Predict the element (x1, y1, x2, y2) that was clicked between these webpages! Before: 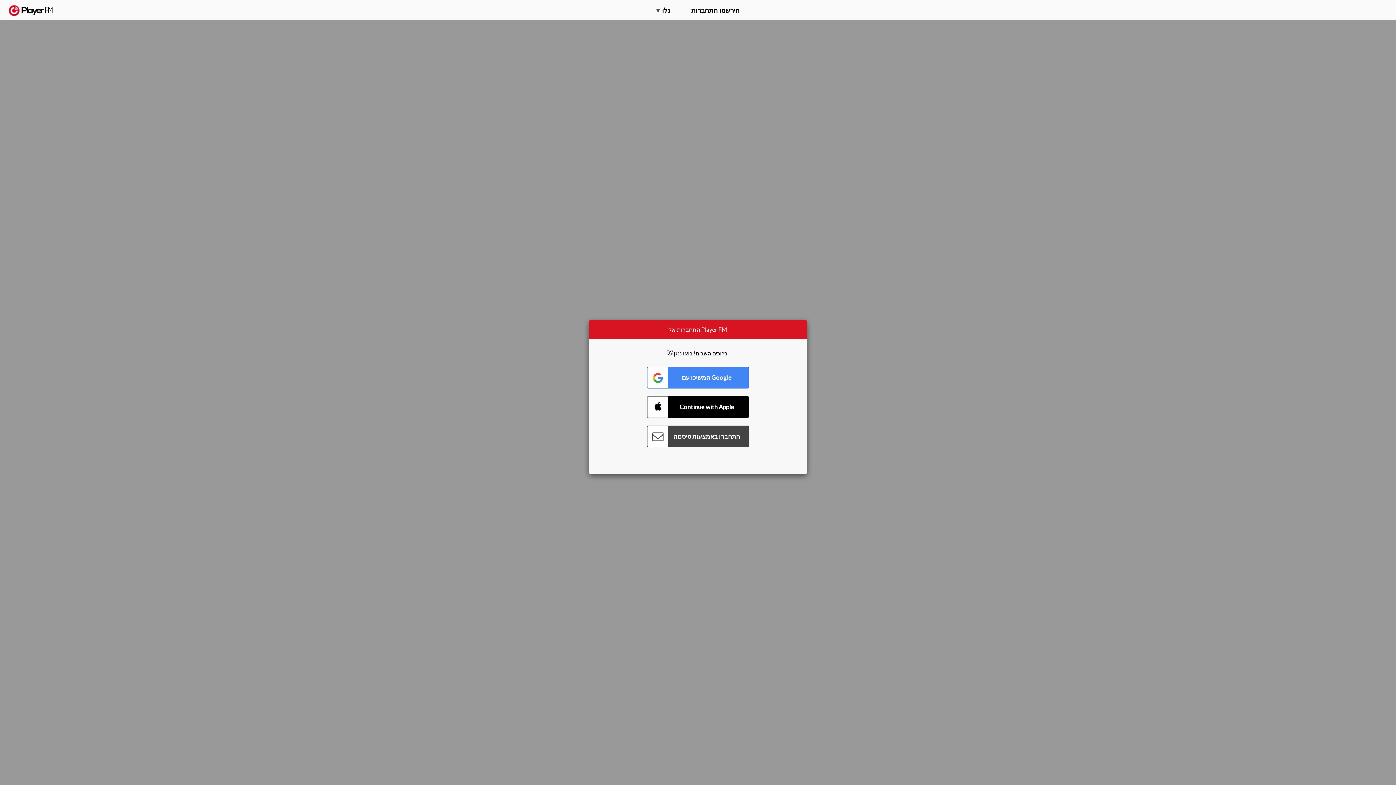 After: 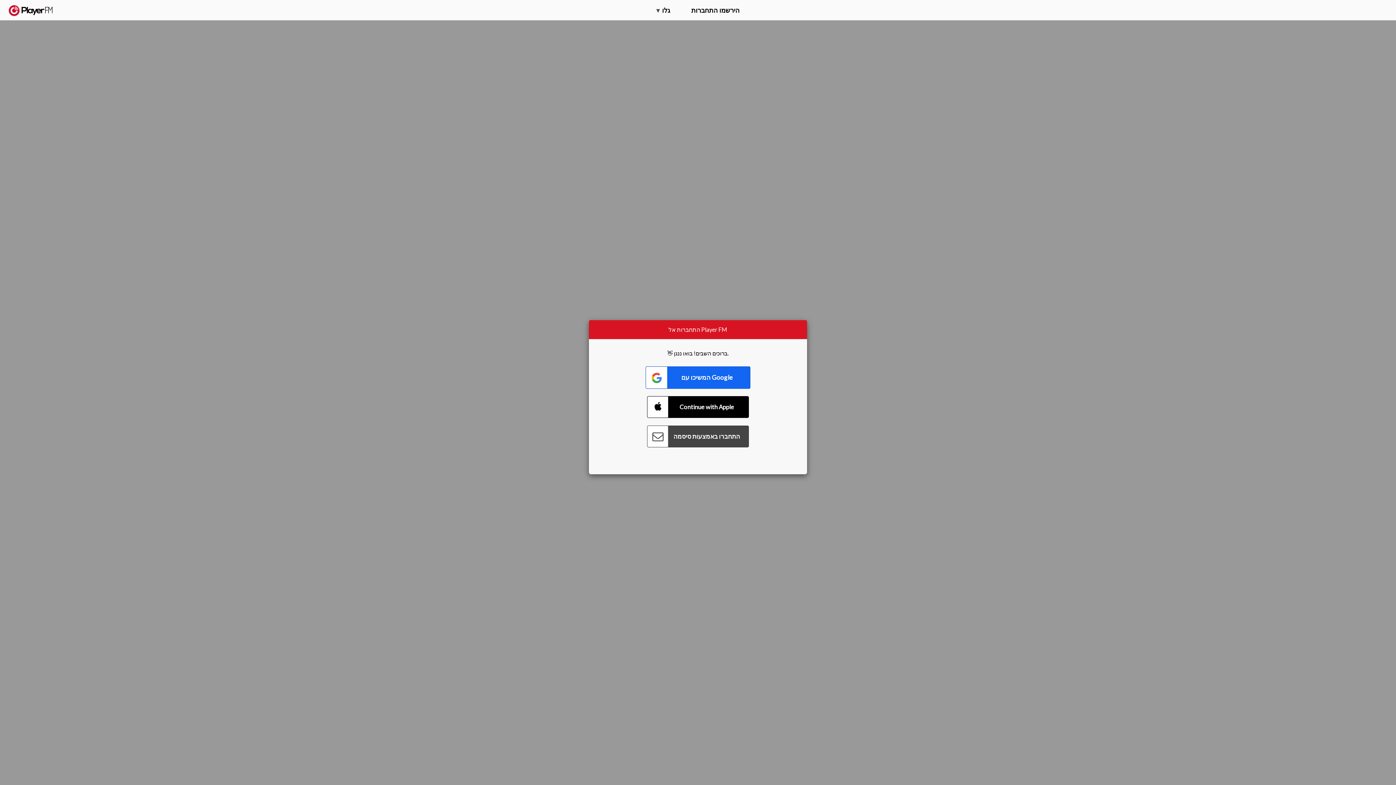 Action: bbox: (647, 366, 749, 388) label: Connect with Google